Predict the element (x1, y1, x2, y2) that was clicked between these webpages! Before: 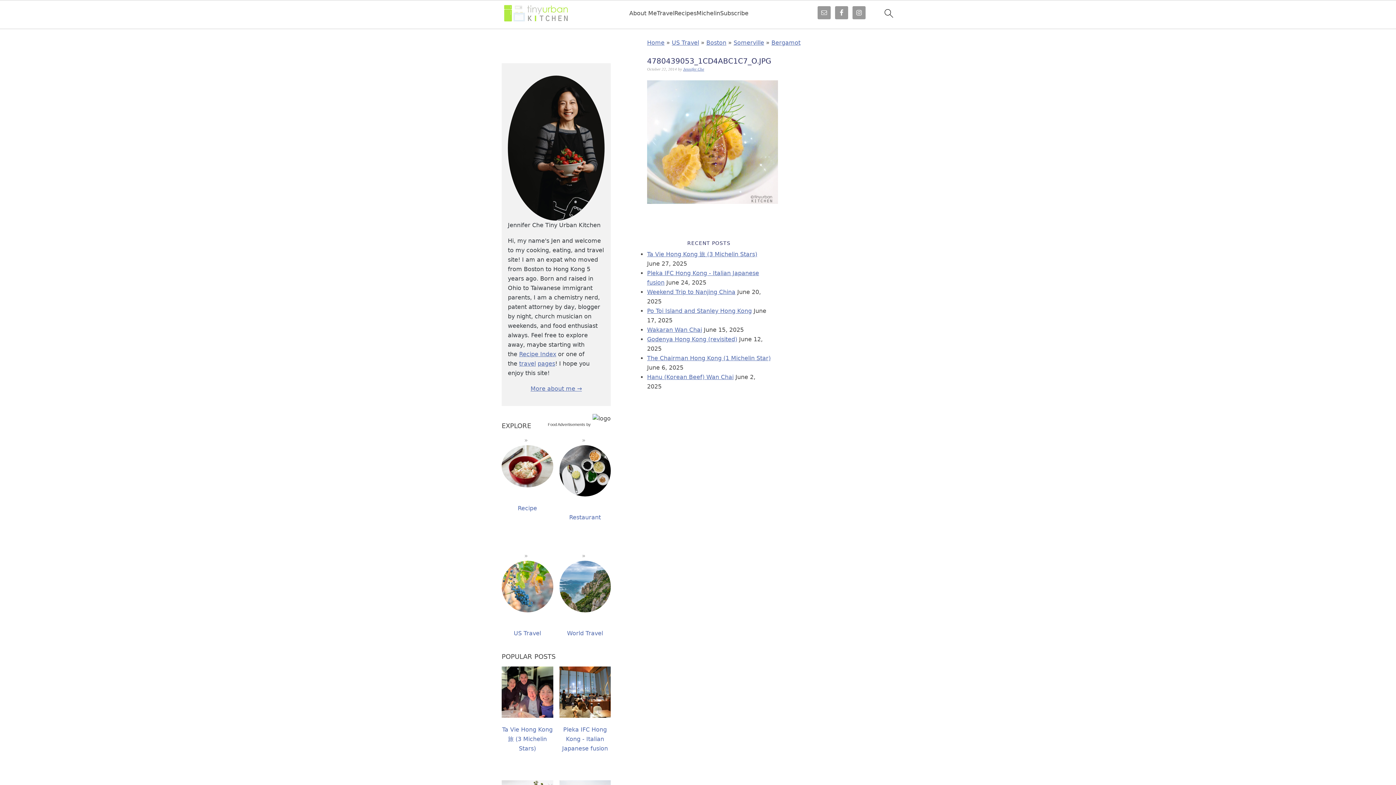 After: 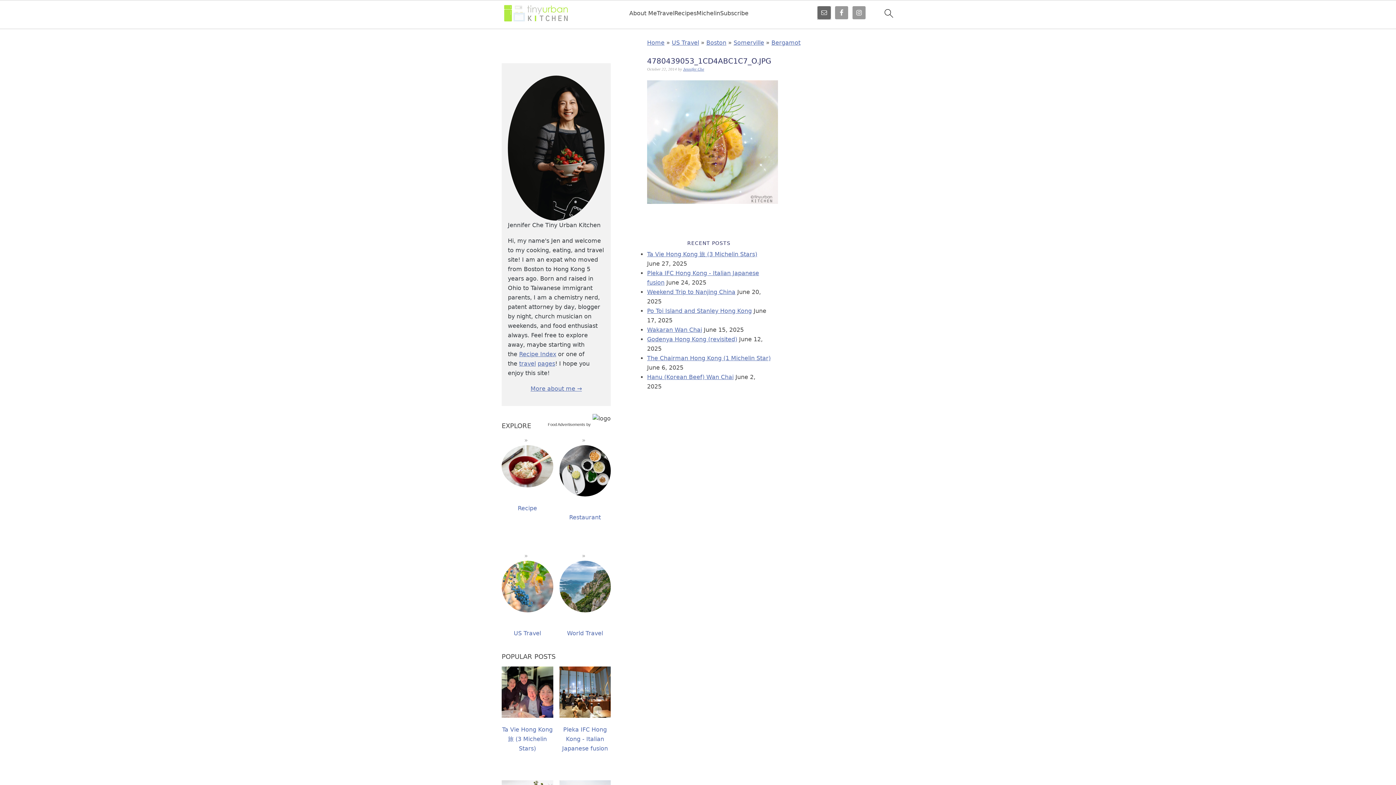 Action: bbox: (817, 6, 830, 19)